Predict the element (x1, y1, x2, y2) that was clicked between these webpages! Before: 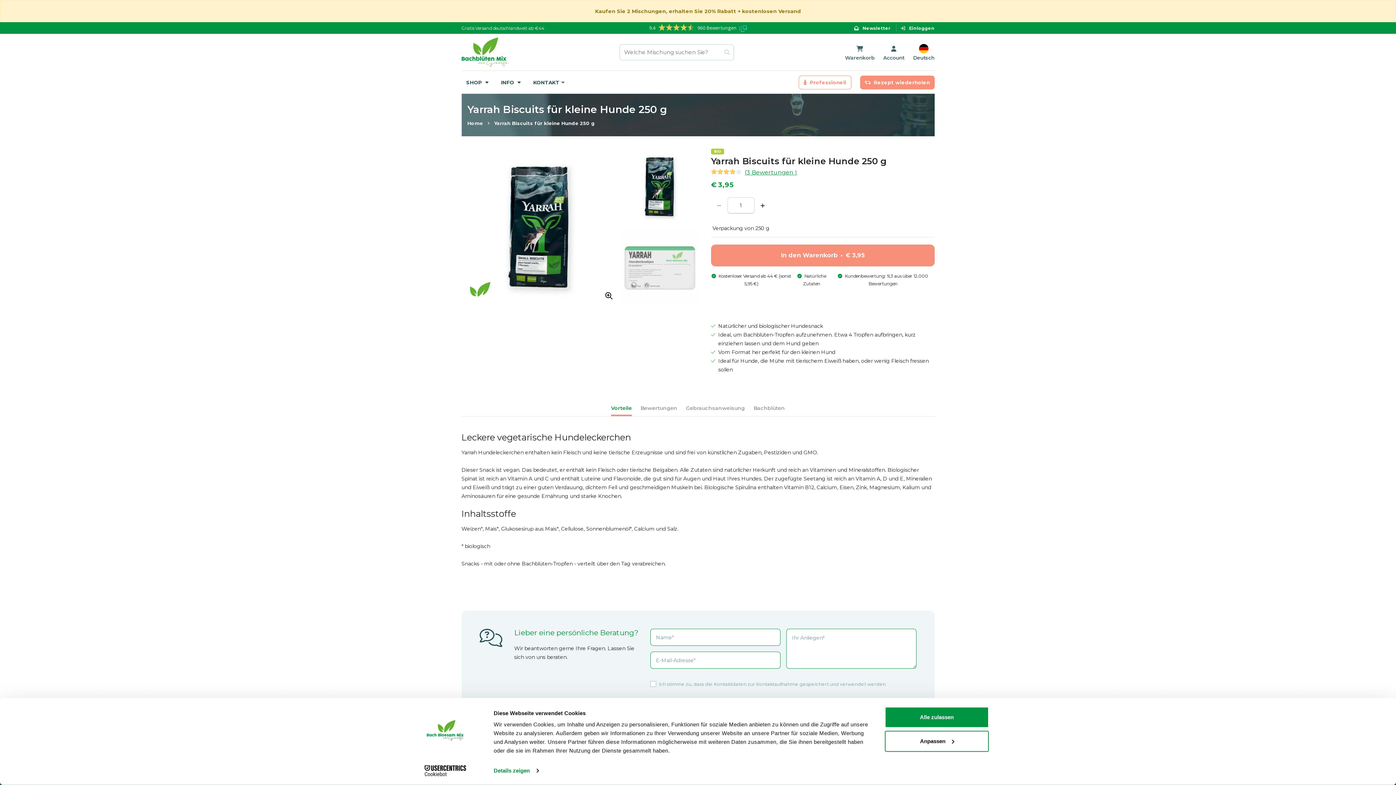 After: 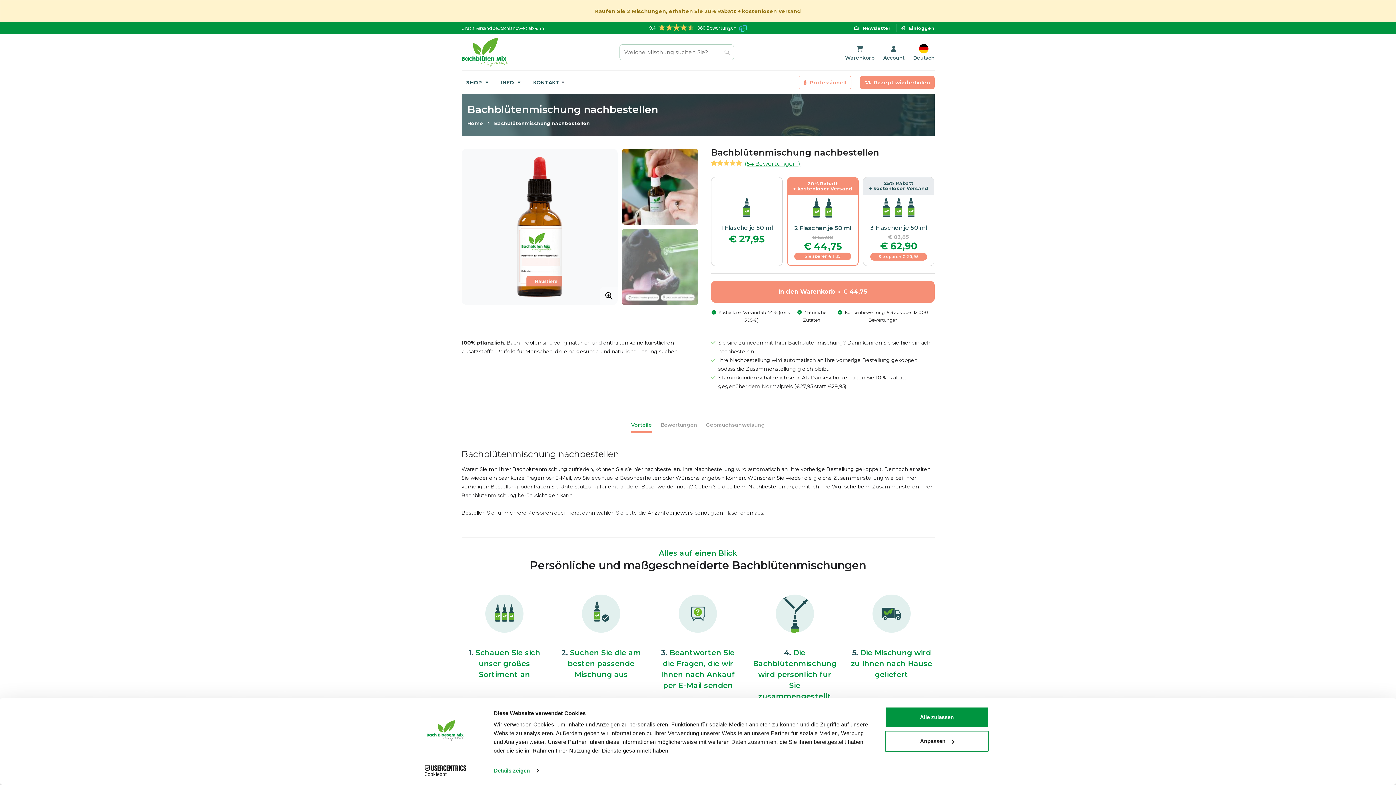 Action: bbox: (860, 75, 934, 89) label: Rezept wiederholen